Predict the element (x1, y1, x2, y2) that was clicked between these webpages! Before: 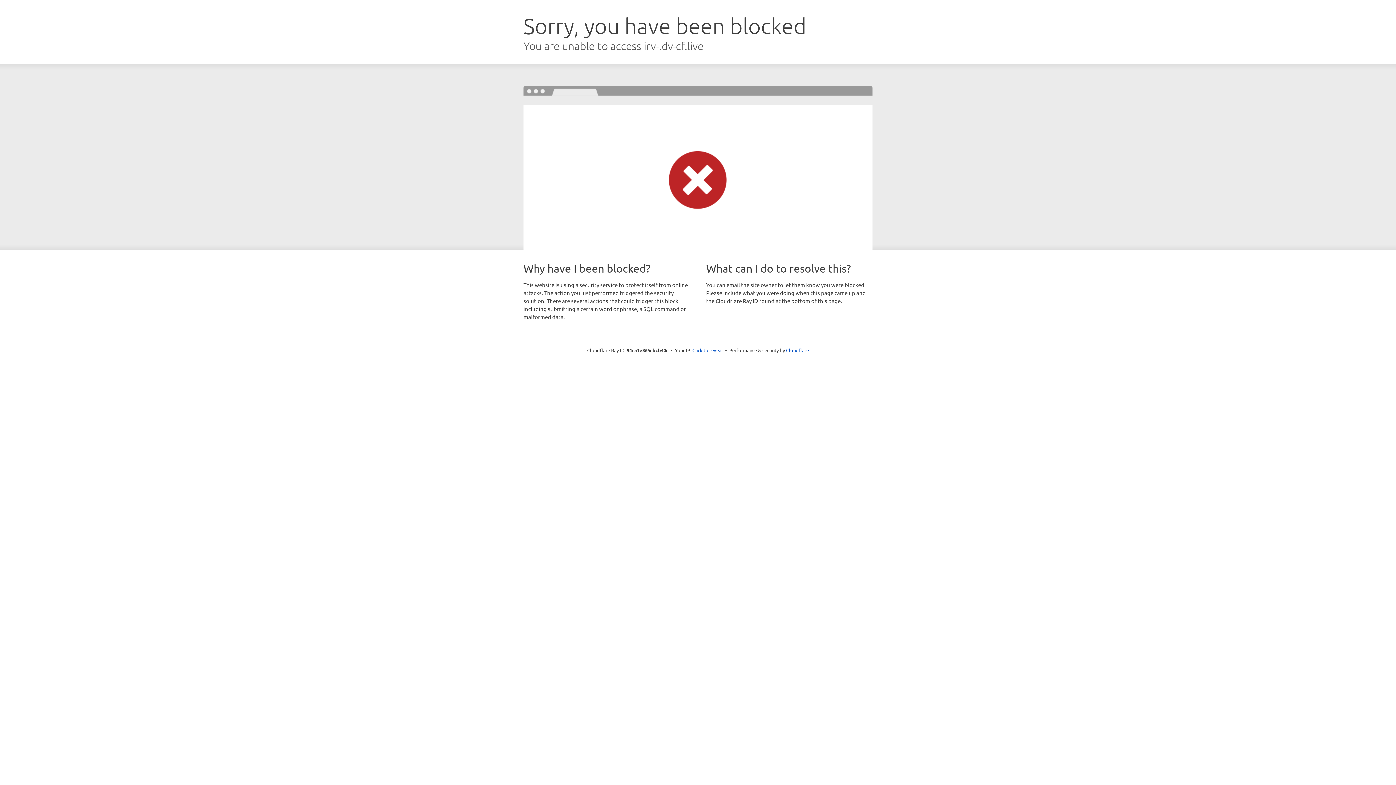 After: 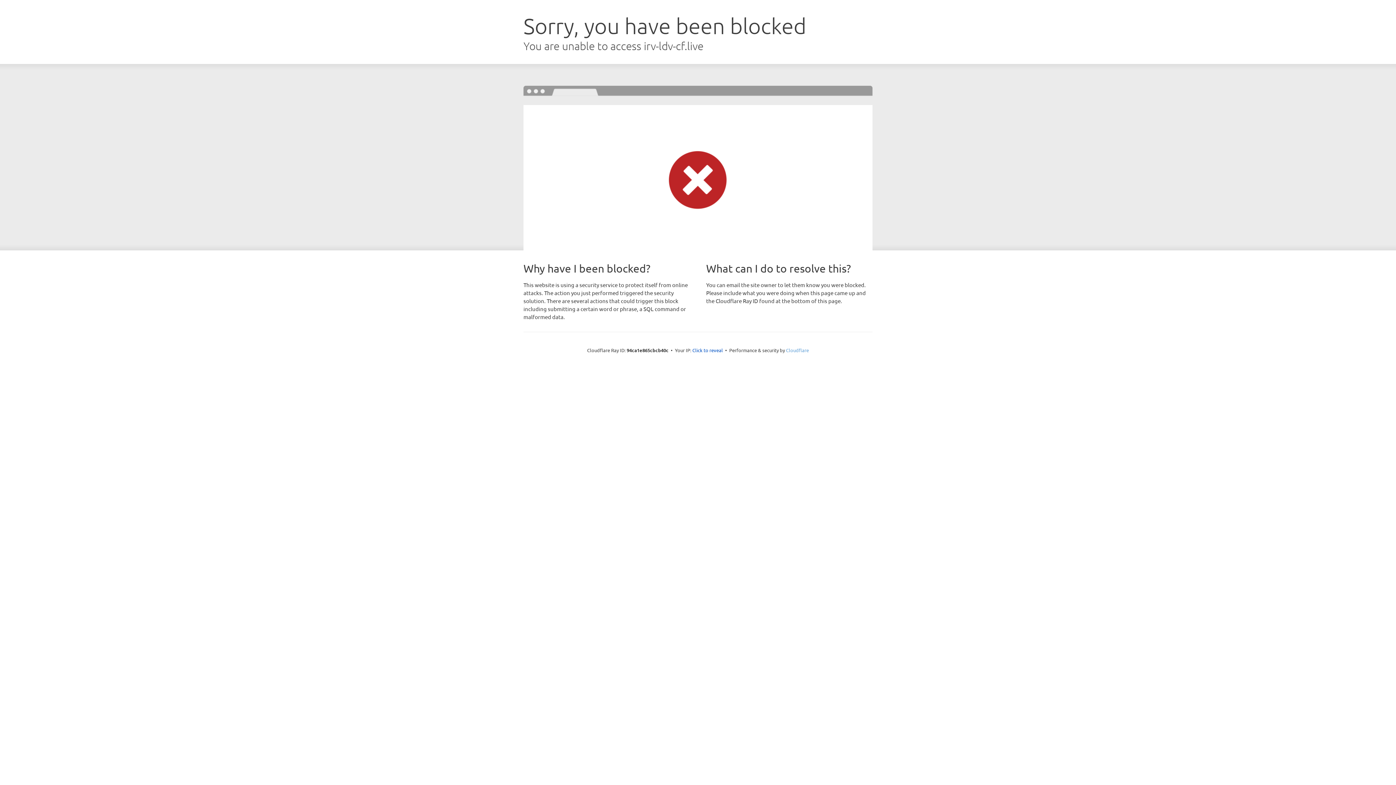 Action: bbox: (786, 347, 809, 353) label: Cloudflare